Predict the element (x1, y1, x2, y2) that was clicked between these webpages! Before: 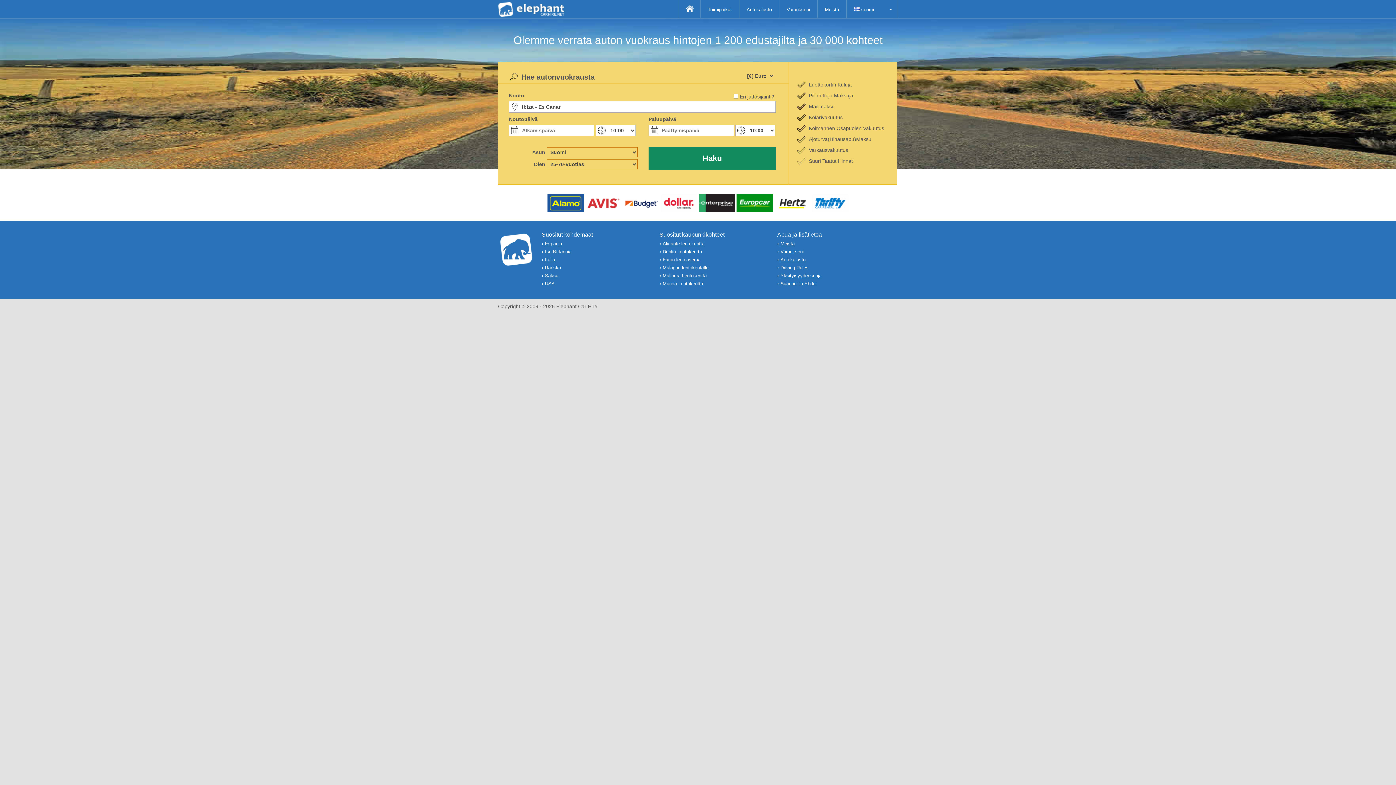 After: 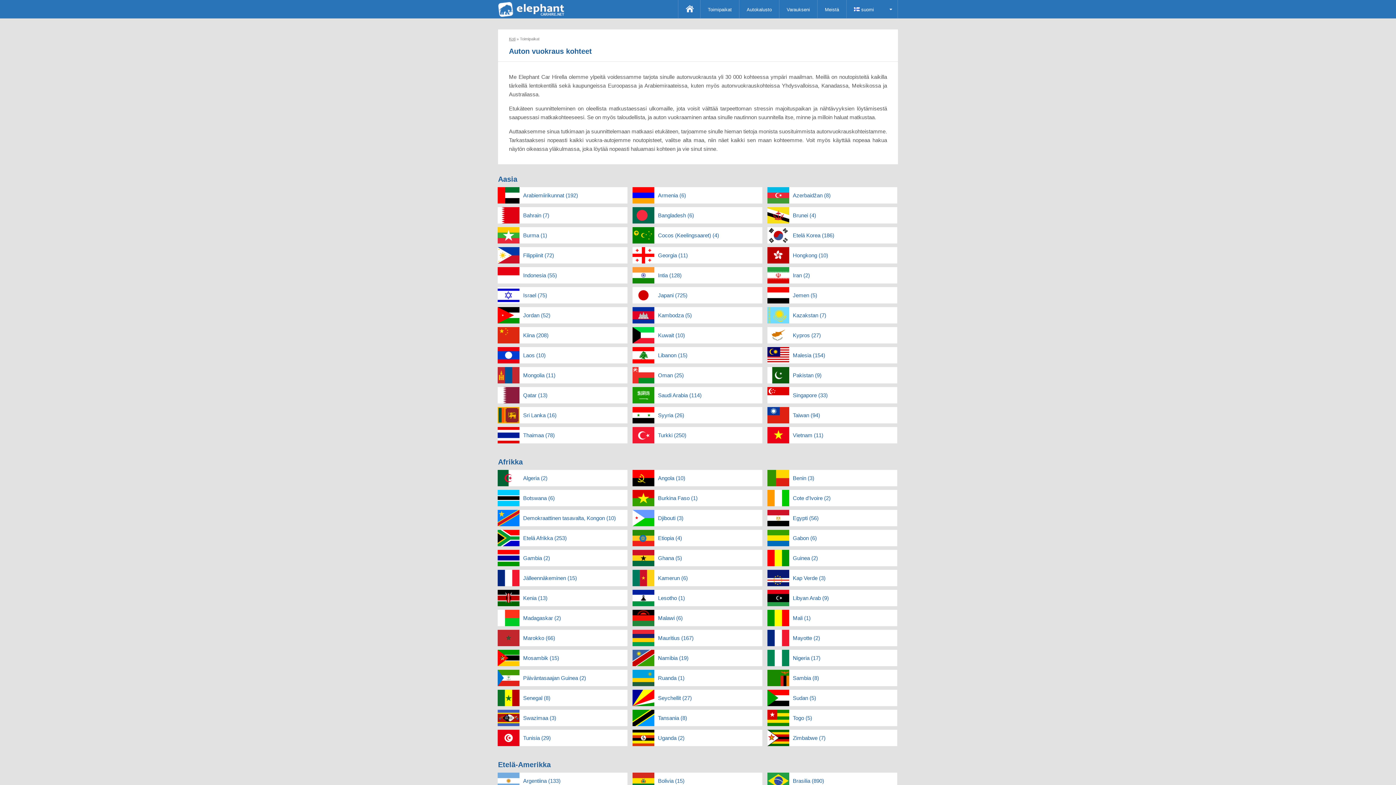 Action: label: Toimipaikat bbox: (700, 0, 739, 18)